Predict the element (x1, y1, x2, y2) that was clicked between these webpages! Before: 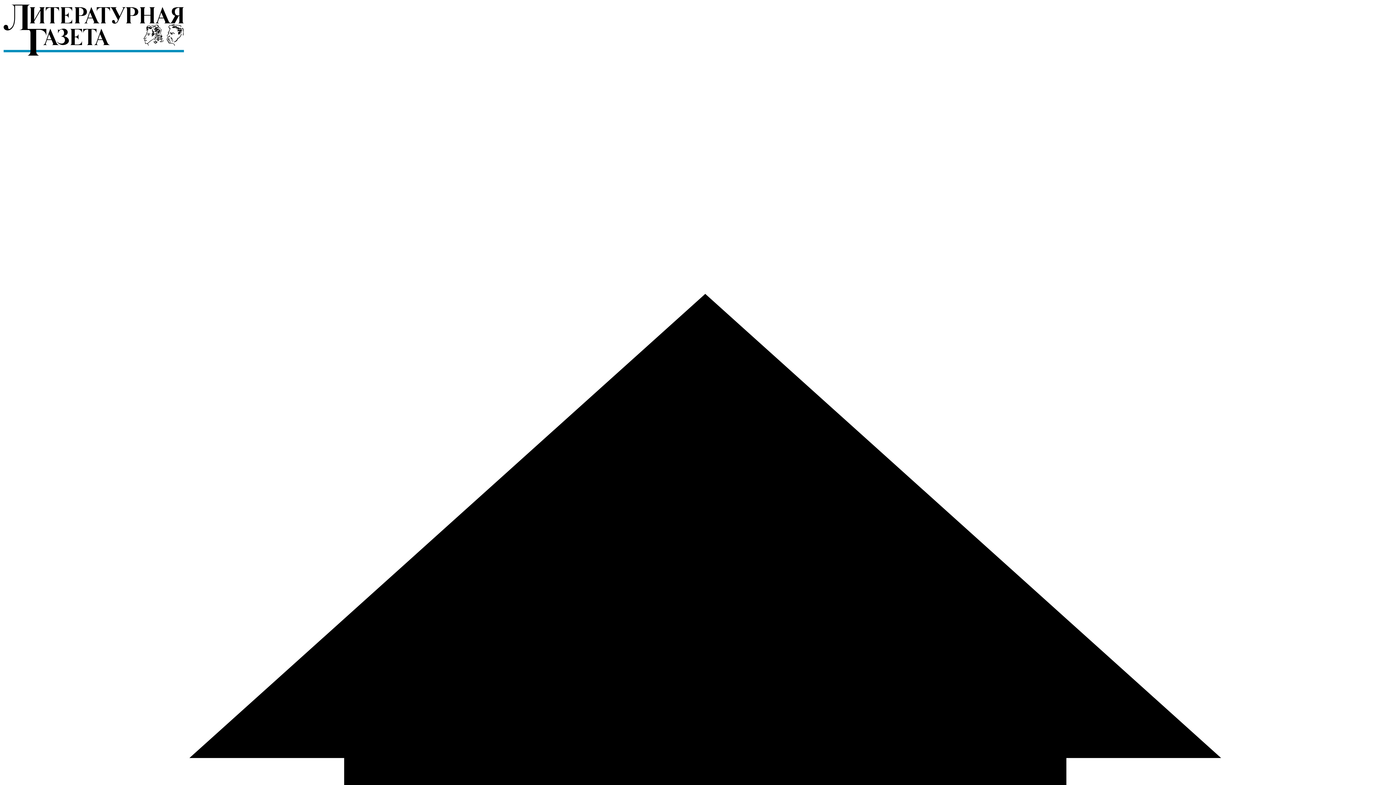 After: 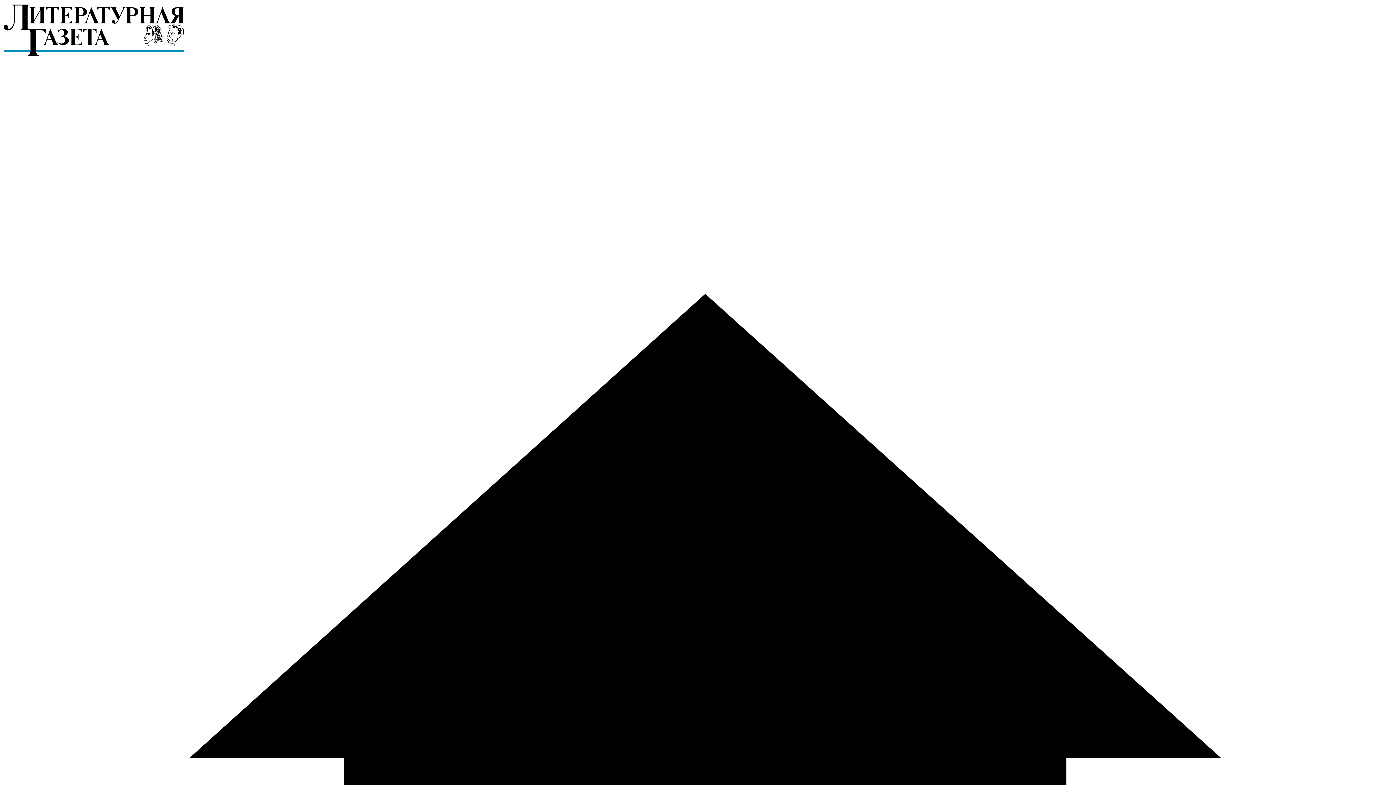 Action: bbox: (2, 52, 184, 58)